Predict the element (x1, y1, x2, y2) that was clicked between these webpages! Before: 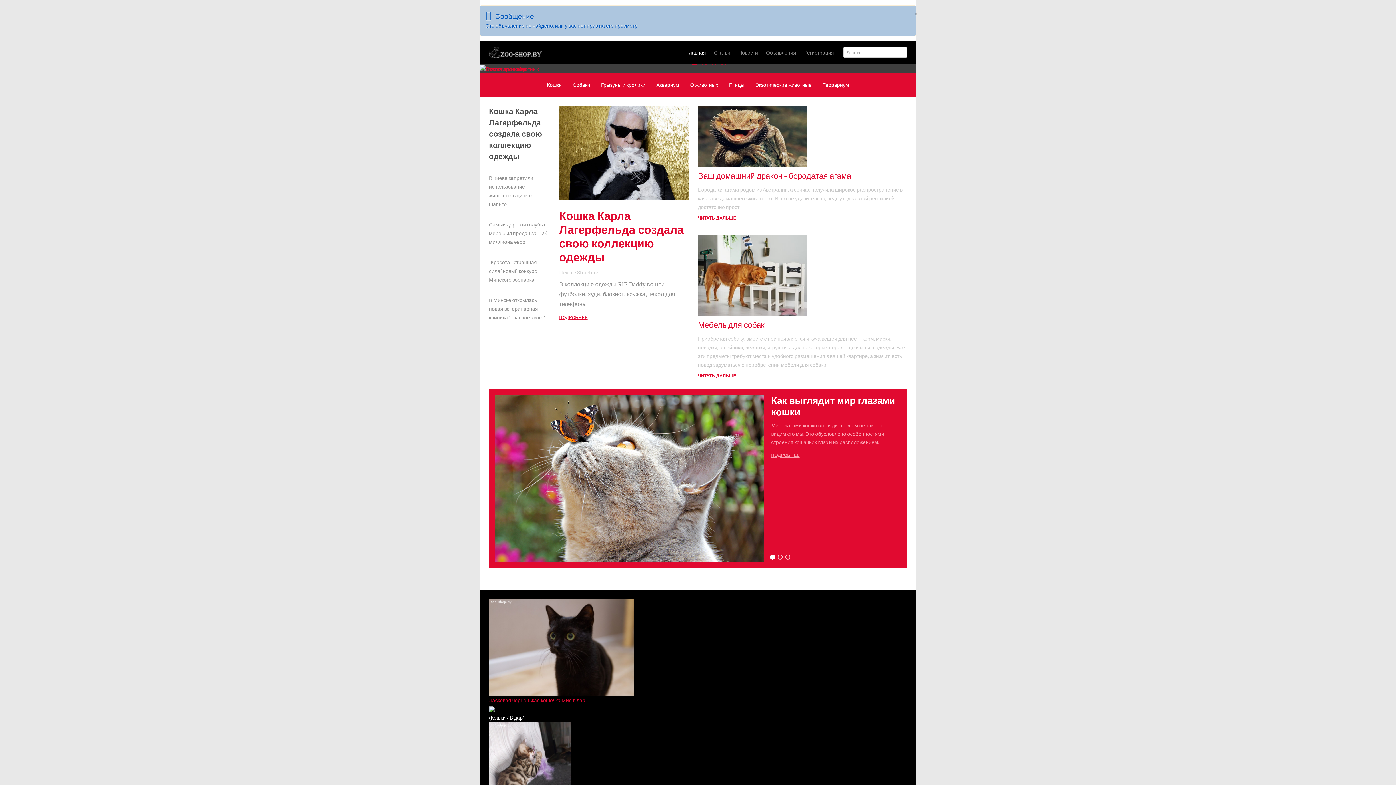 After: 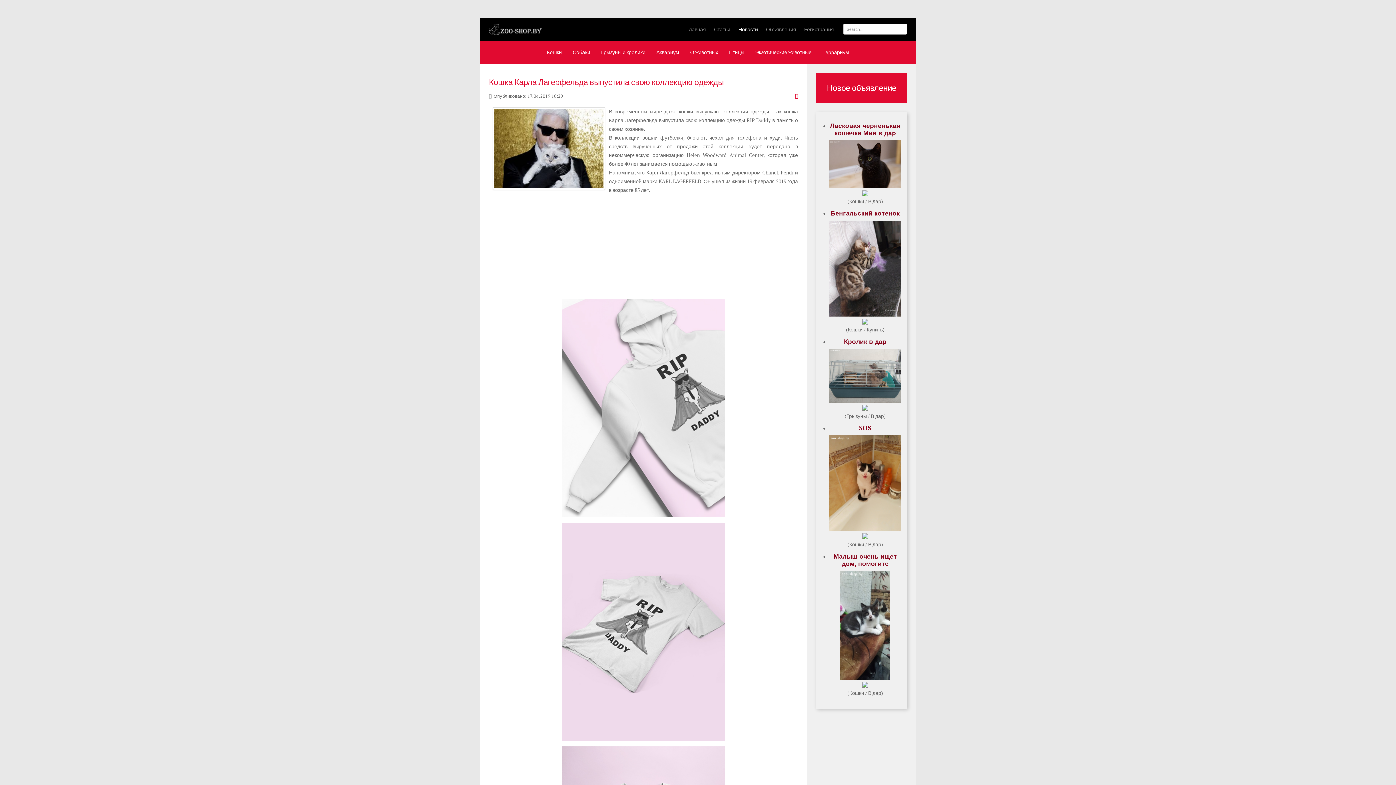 Action: bbox: (559, 314, 587, 320) label: ПОДРОБНЕЕ